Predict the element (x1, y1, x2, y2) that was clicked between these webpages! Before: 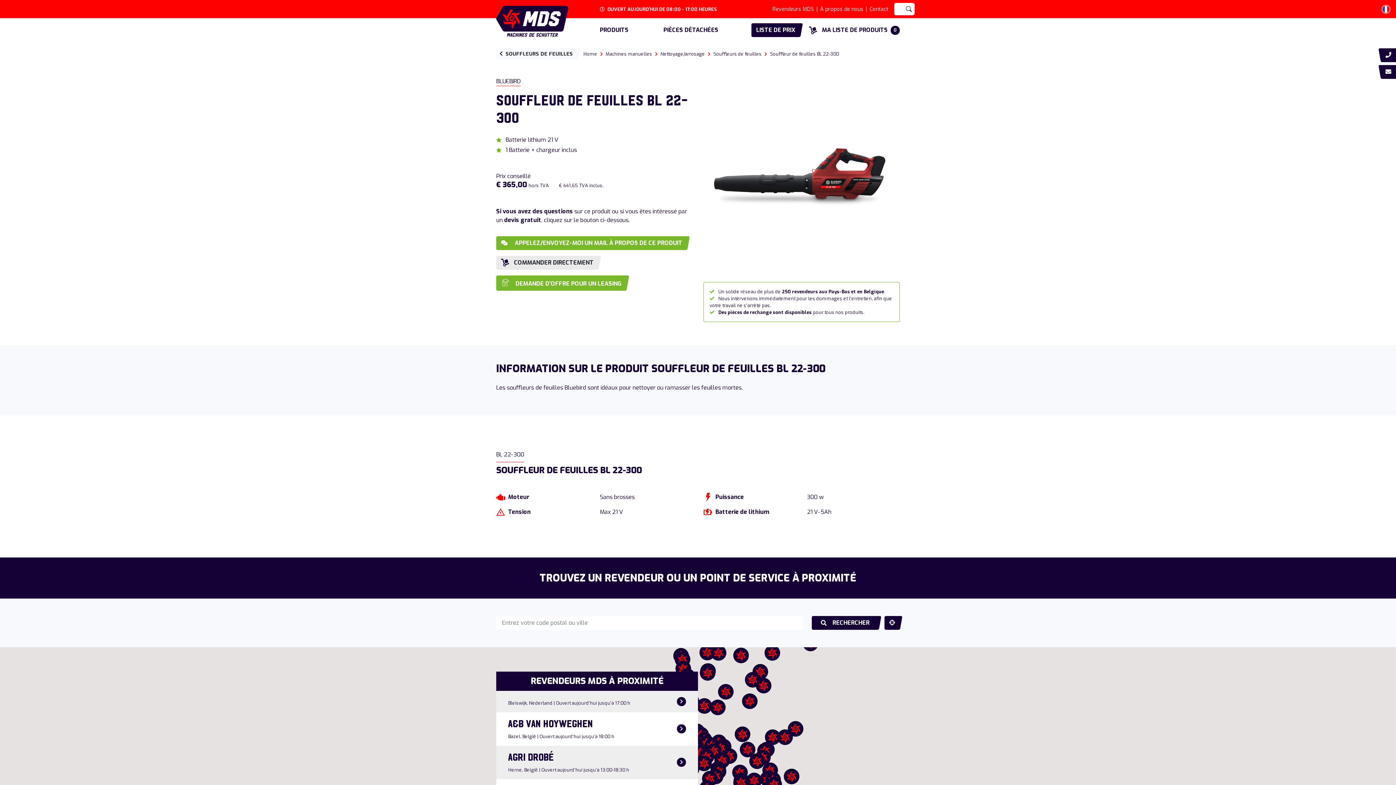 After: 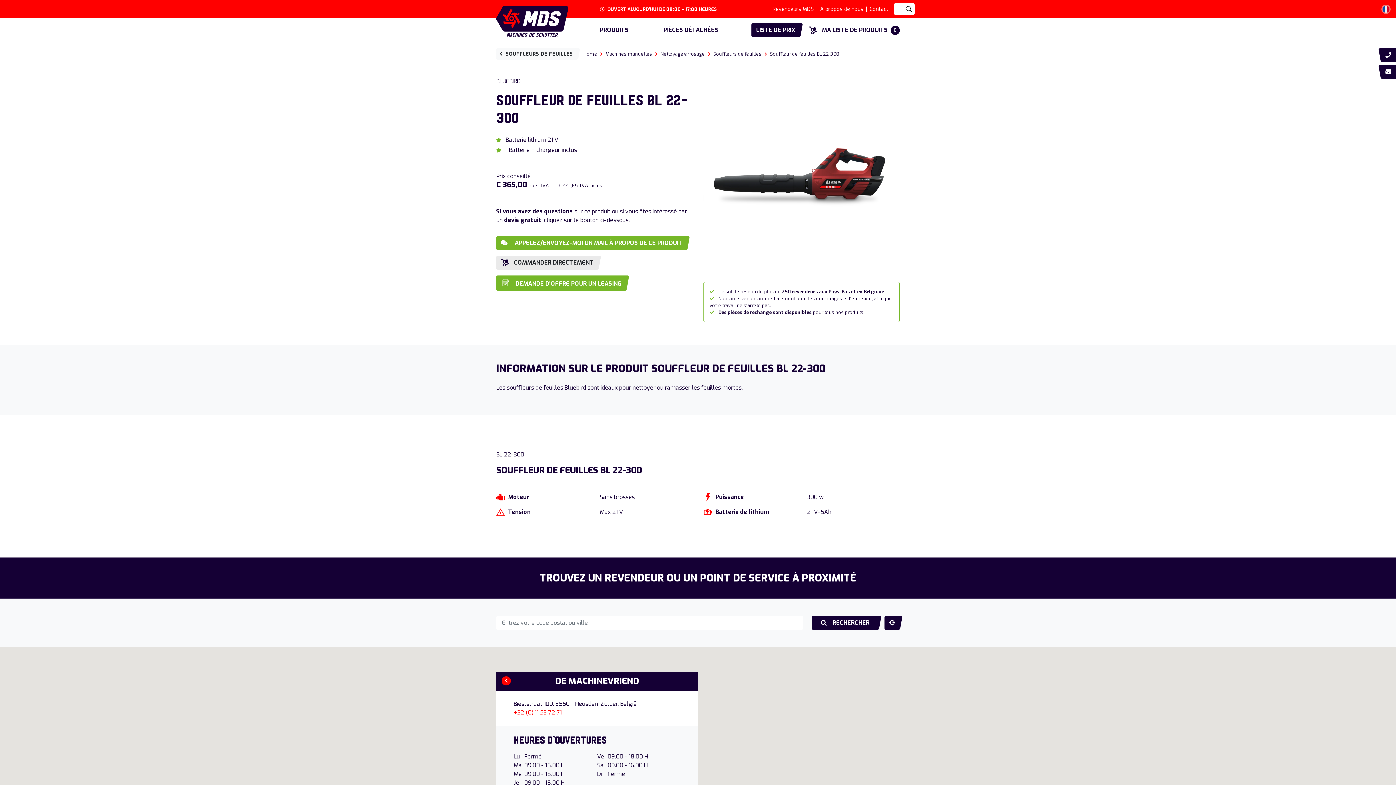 Action: bbox: (749, 753, 765, 769)